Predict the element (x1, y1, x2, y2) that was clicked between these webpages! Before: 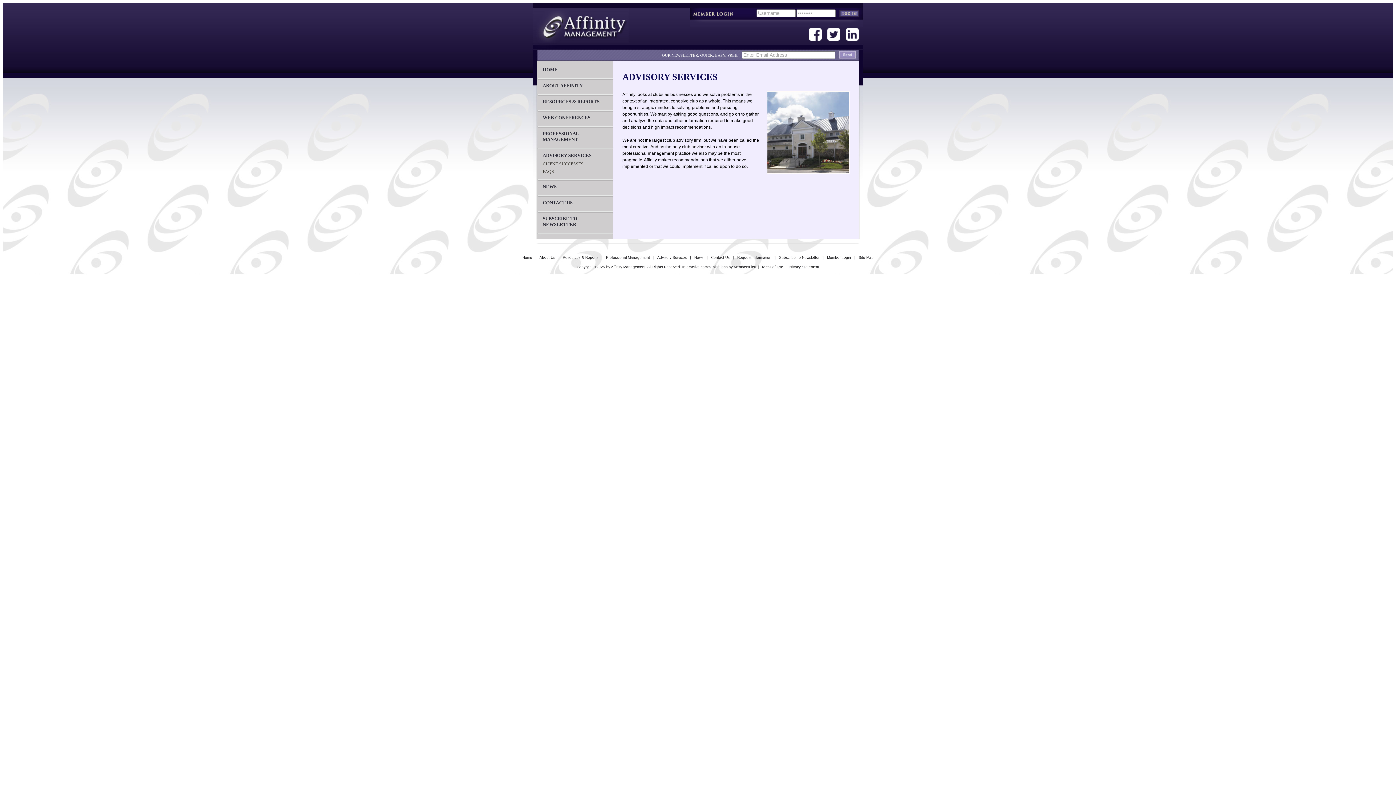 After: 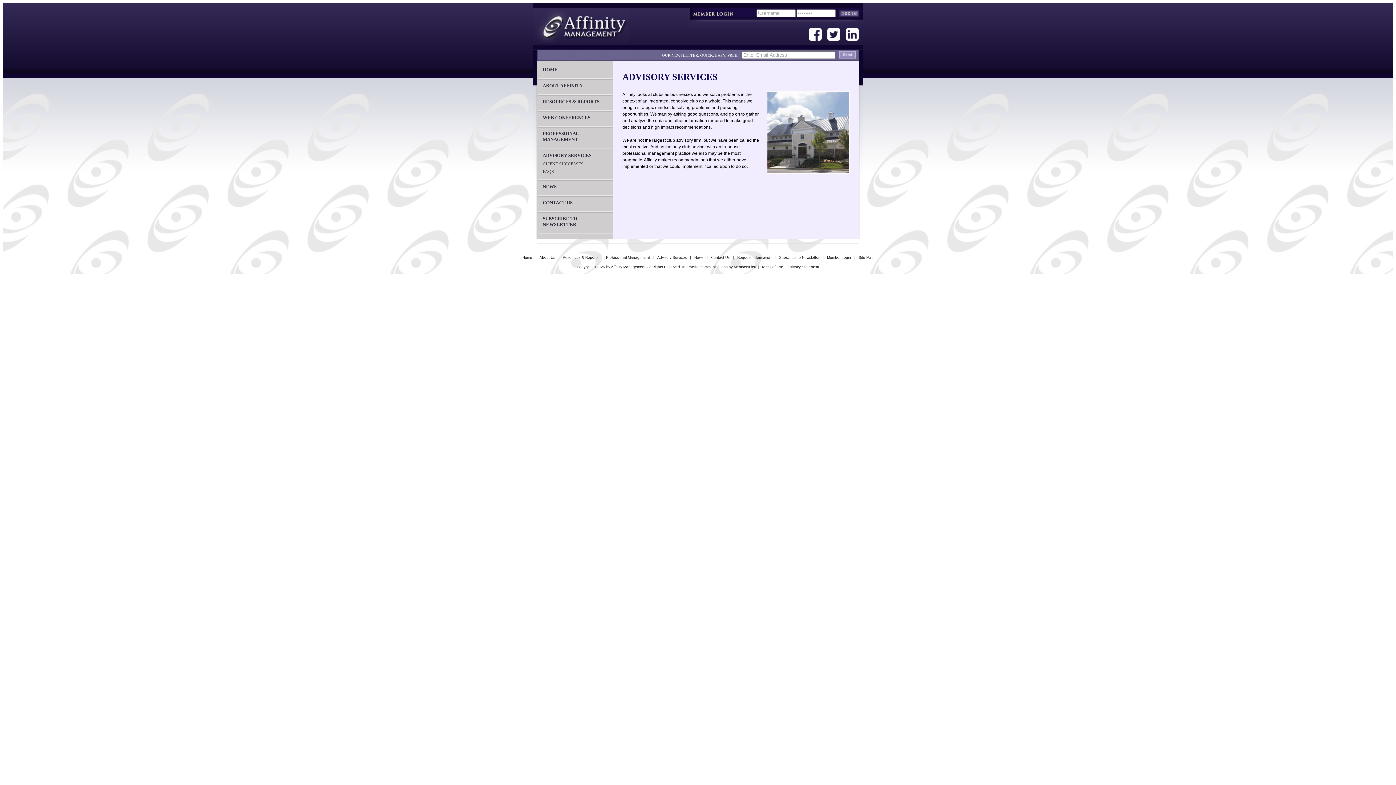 Action: label: Advisory Services bbox: (657, 255, 686, 259)